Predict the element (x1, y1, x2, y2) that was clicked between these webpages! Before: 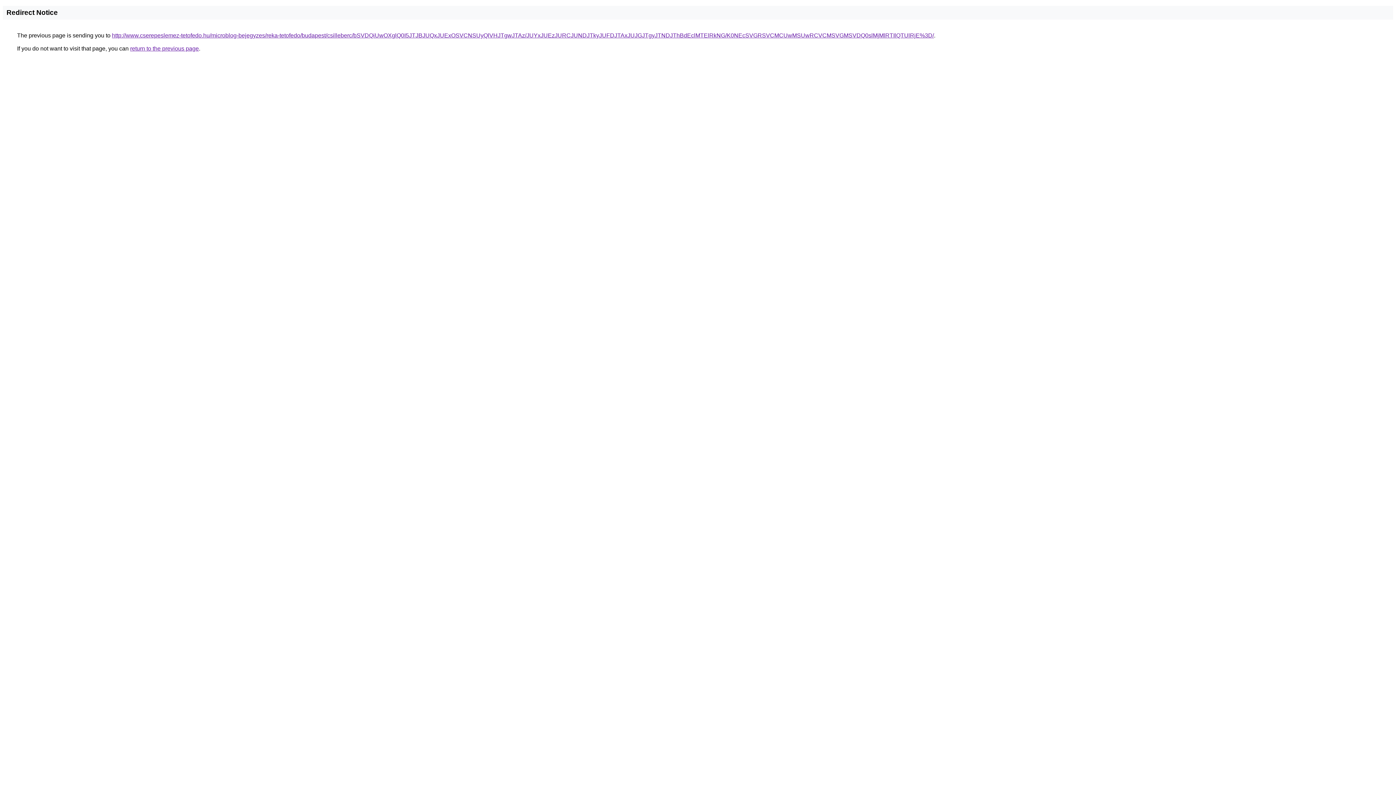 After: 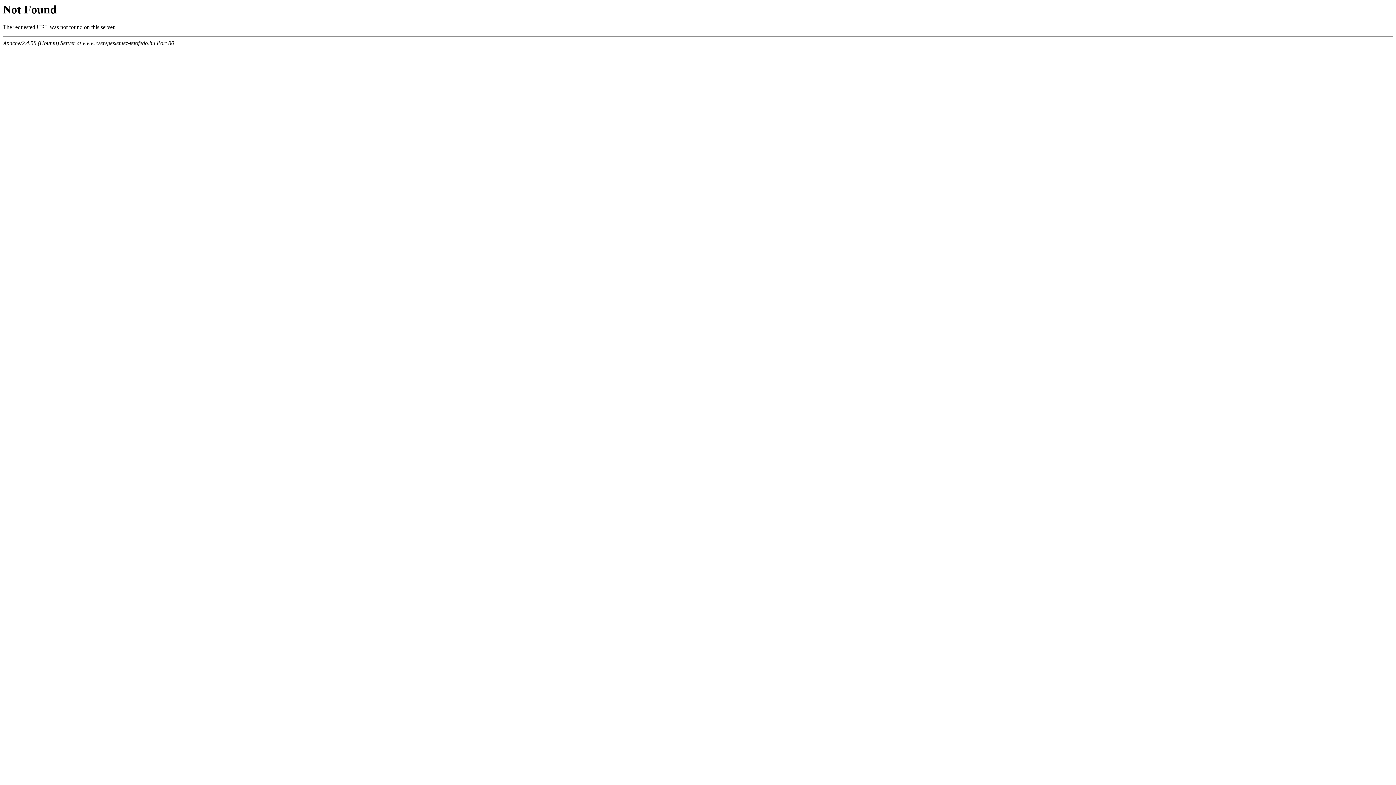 Action: bbox: (112, 32, 934, 38) label: http://www.cserepeslemez-tetofedo.hu/microblog-bejegyzes/reka-tetofedo/budapest/csilleberc/bSVDQiUwOXglQ0I5JTJBJUQxJUExOSVCNSUyQlVHJTgwJTAz/JUYxJUEzJURCJUNDJTkyJUFDJTAxJUJGJTgyJTNDJThBdEclMTElRkNG/K0NEcSVGRSVCMCUwMSUwRCVCMSVGMSVDQ0slMjMlRTIlQTUlRjE%3D/